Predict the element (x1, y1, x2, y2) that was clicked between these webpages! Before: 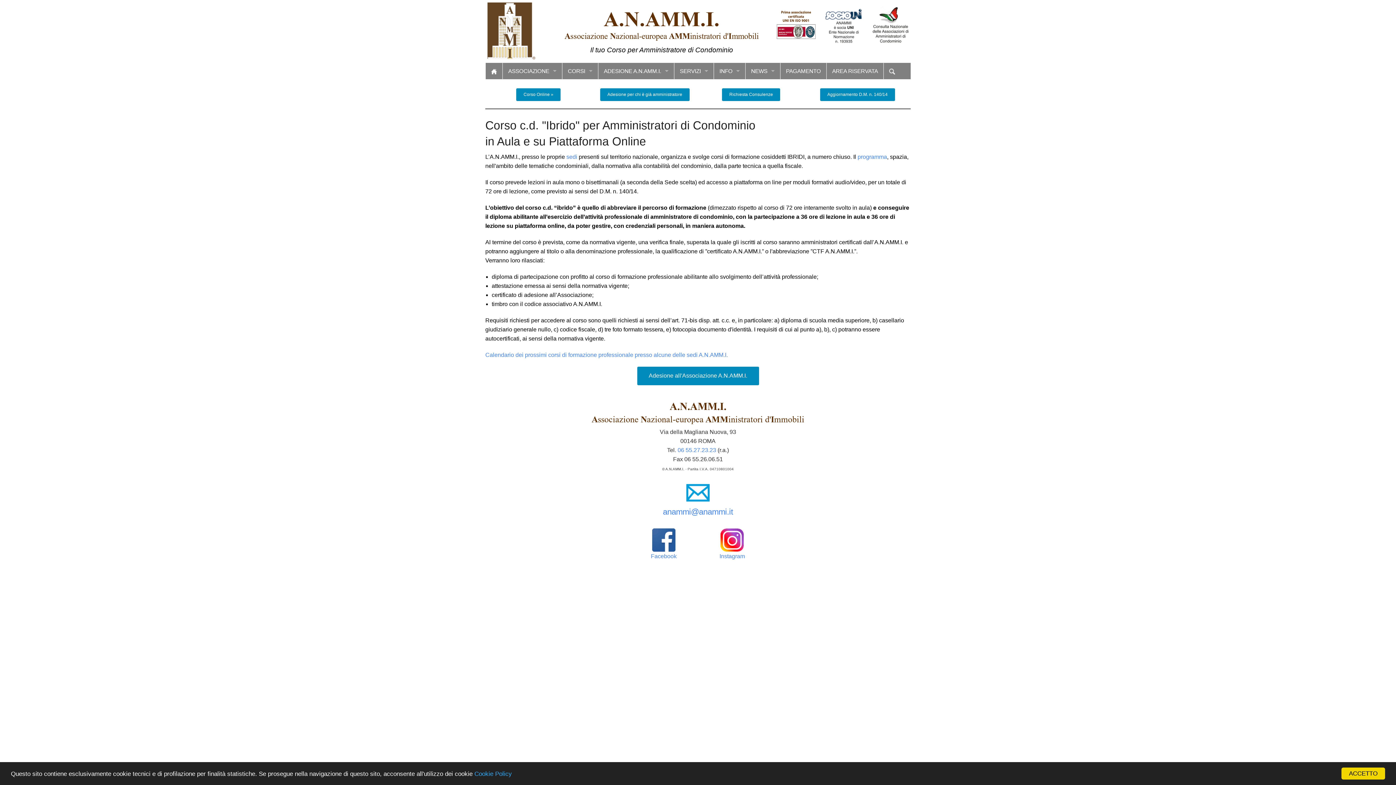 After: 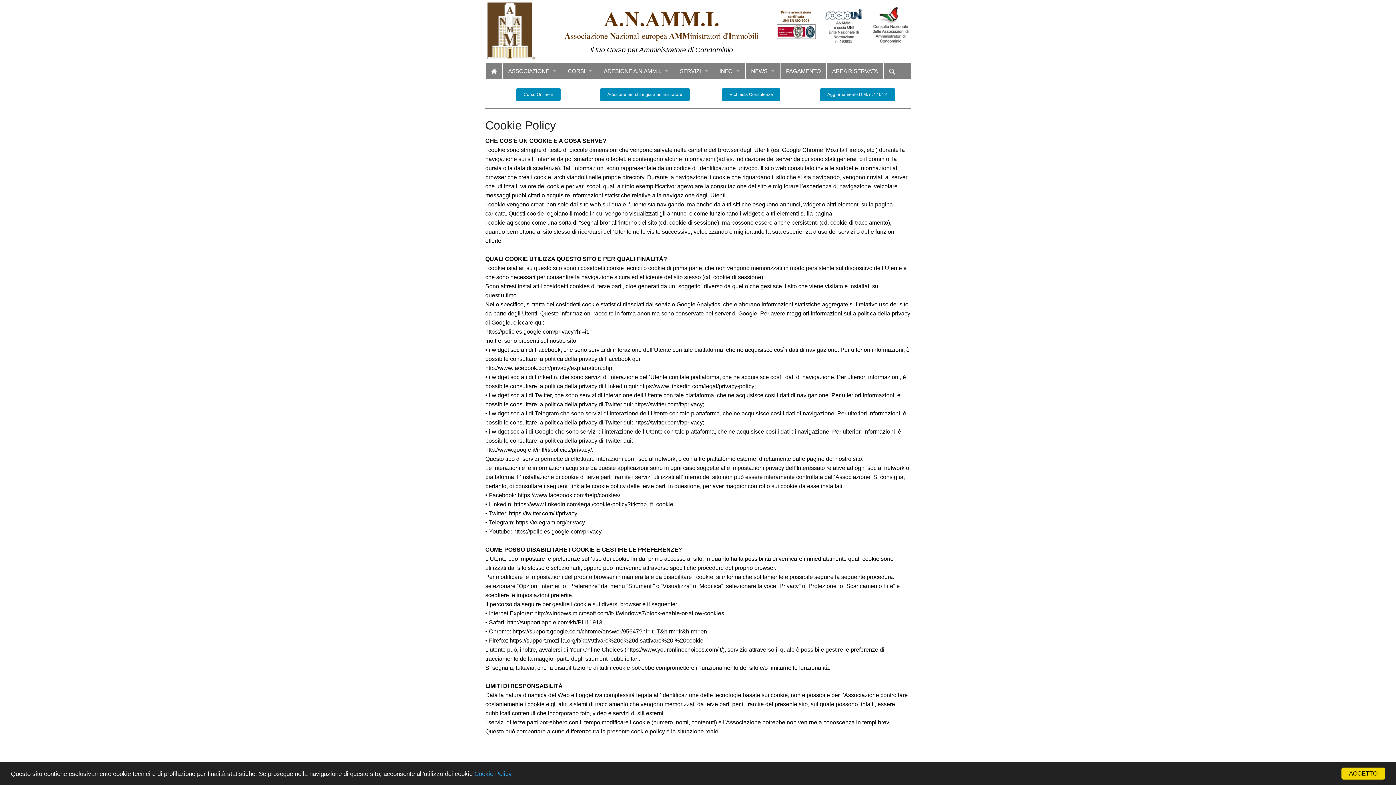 Action: label: Cookie Policy bbox: (474, 770, 512, 777)